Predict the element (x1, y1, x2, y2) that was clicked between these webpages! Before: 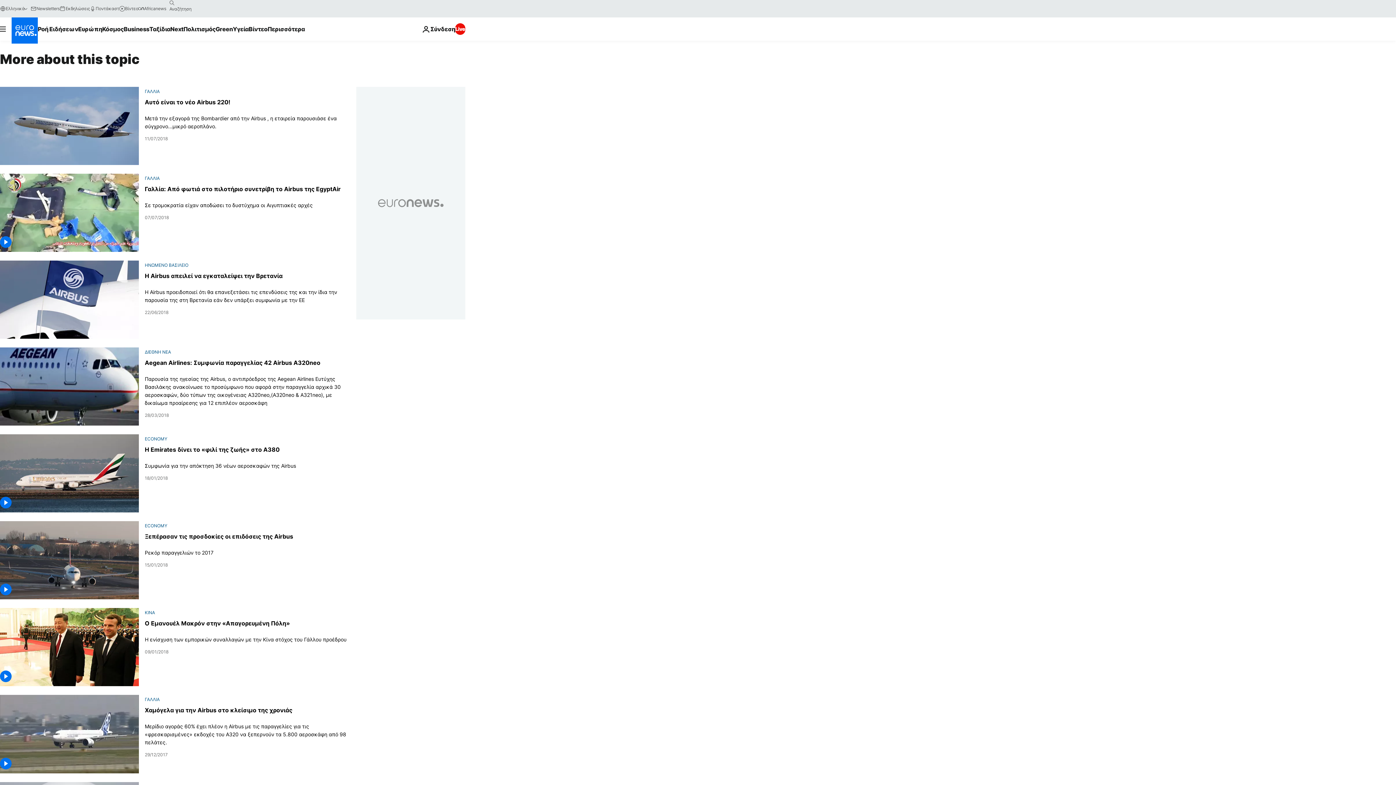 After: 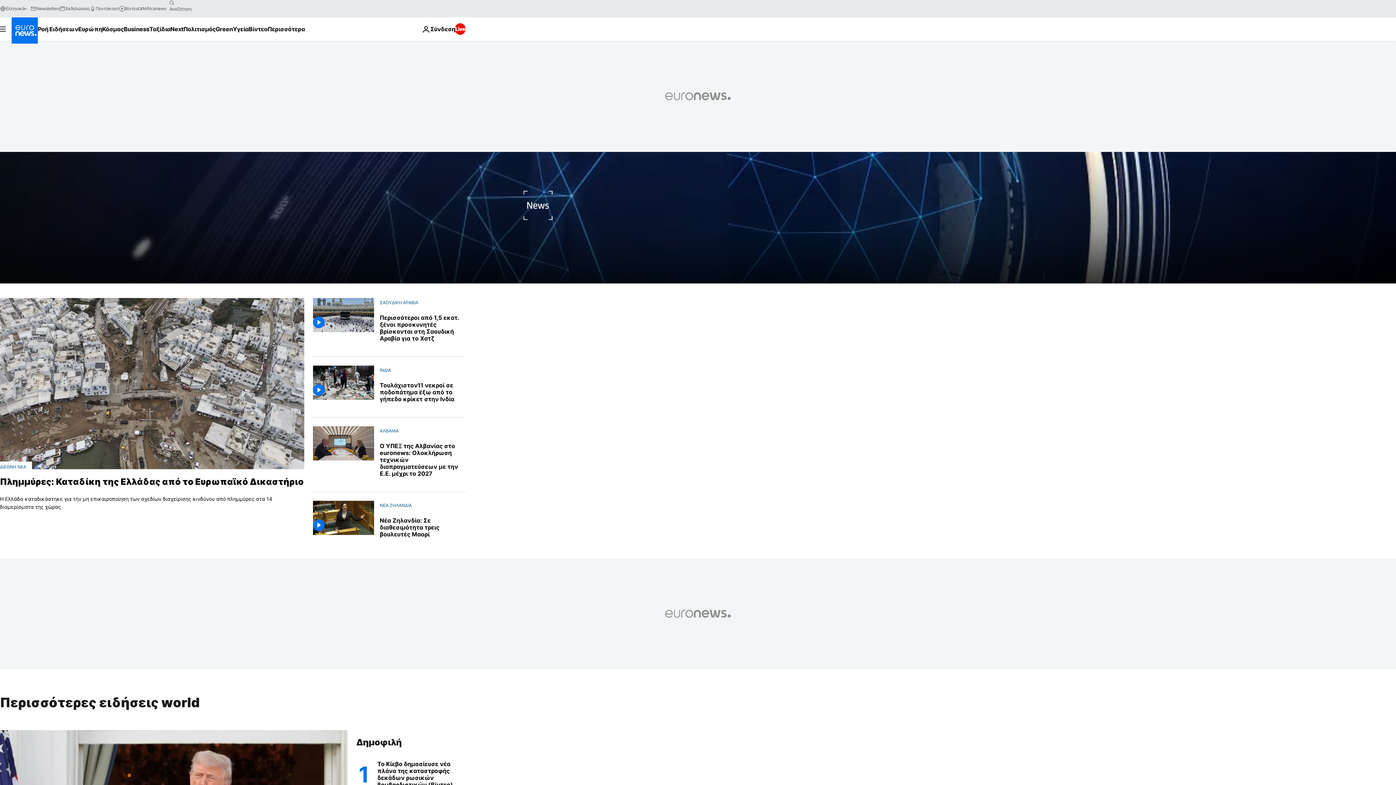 Action: bbox: (144, 349, 171, 354) label: ΔΙΕΘΝΗ ΝΕΑ